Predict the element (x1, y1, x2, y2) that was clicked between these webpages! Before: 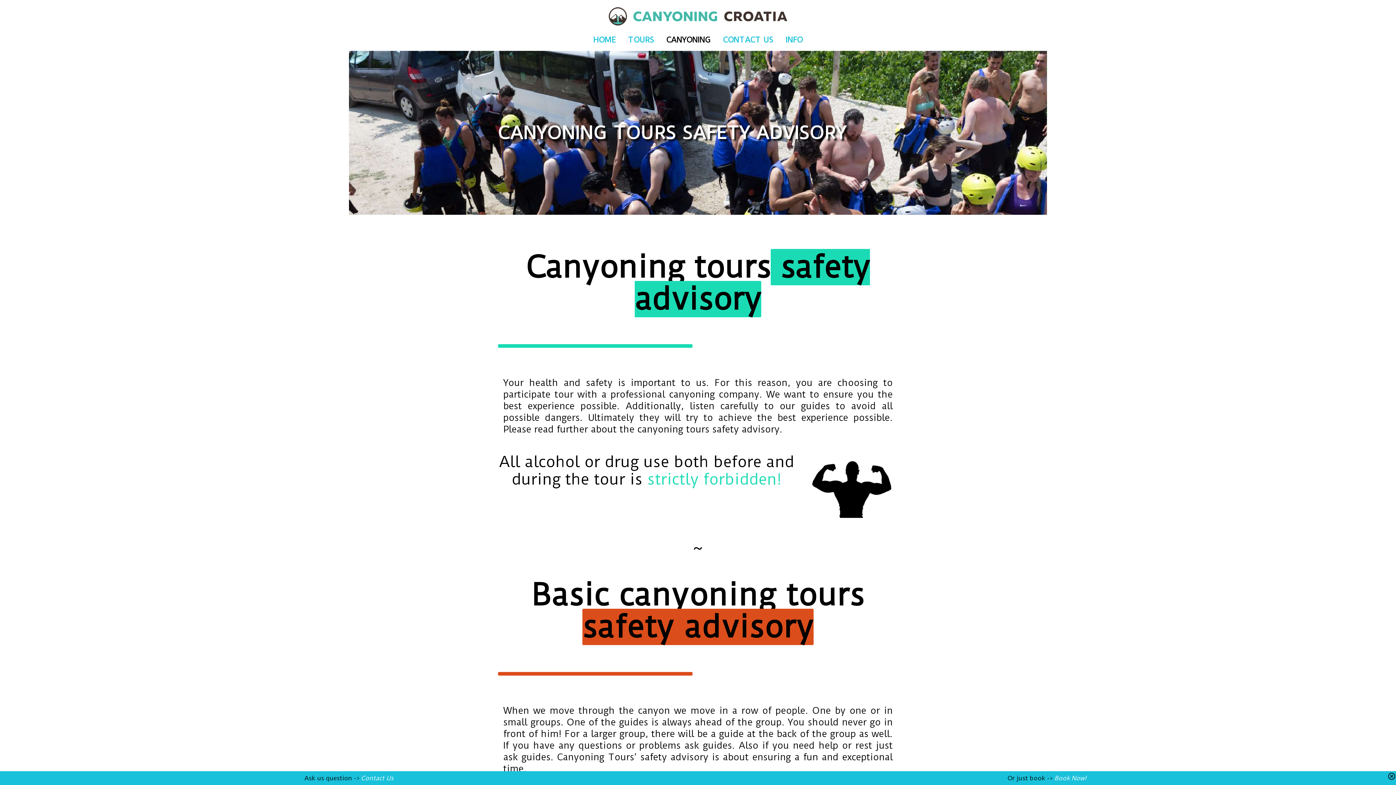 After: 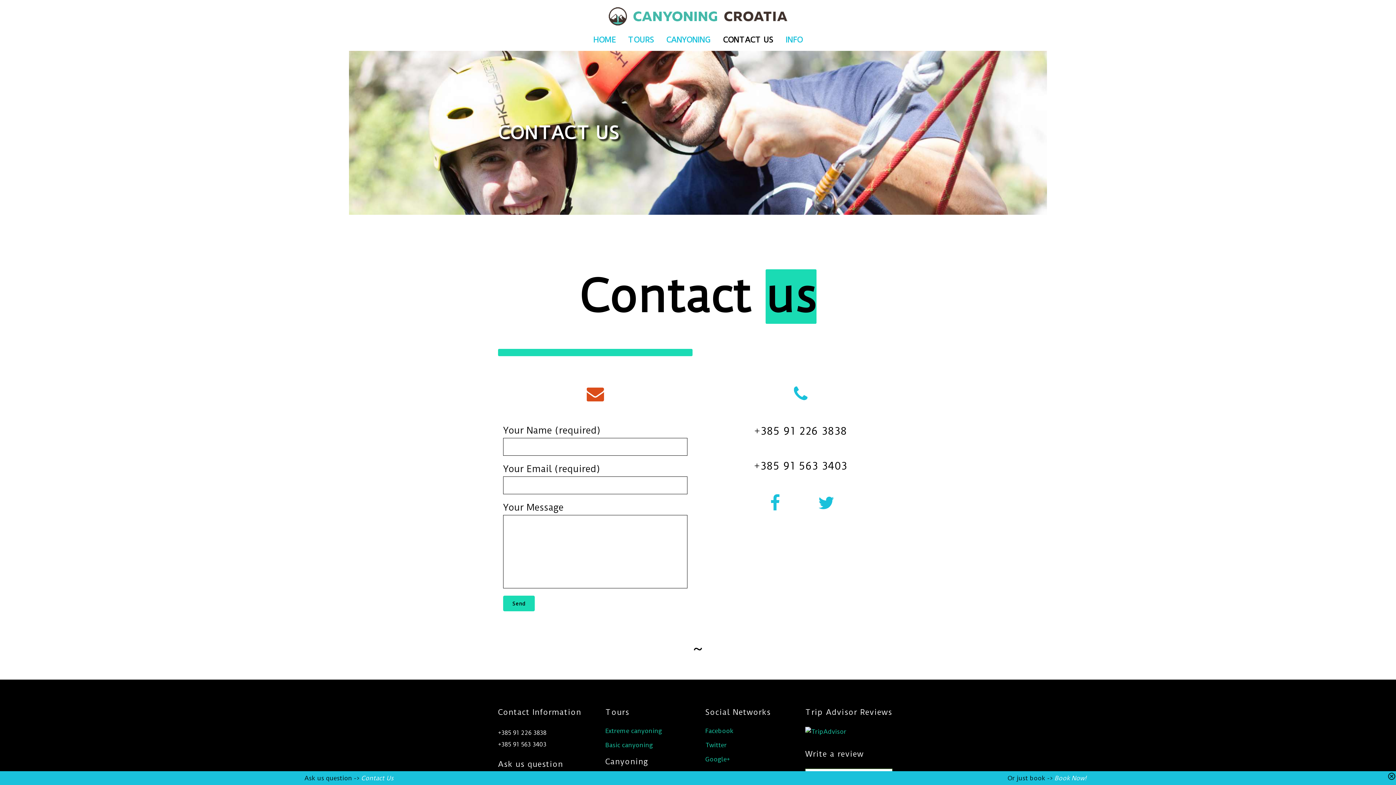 Action: label: Contact Us bbox: (361, 774, 393, 782)